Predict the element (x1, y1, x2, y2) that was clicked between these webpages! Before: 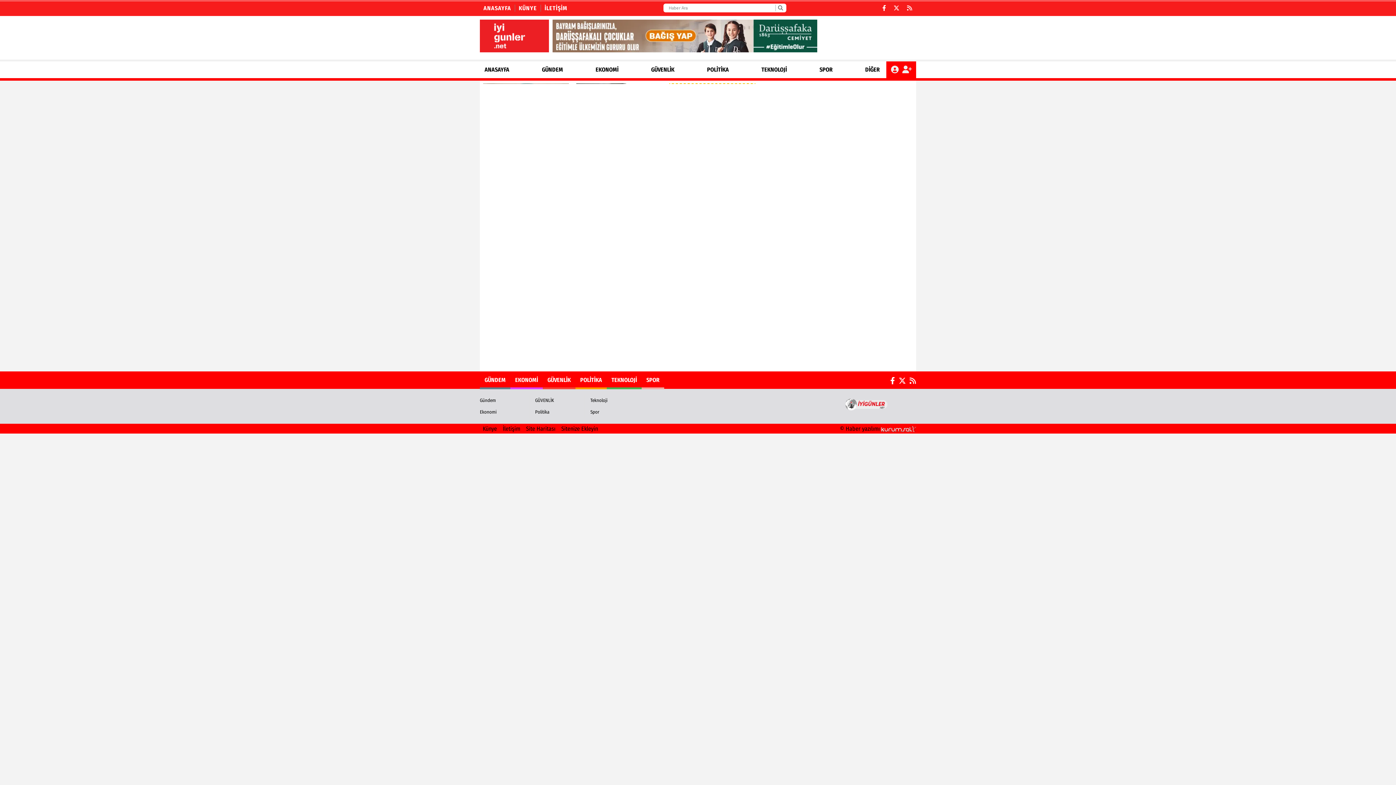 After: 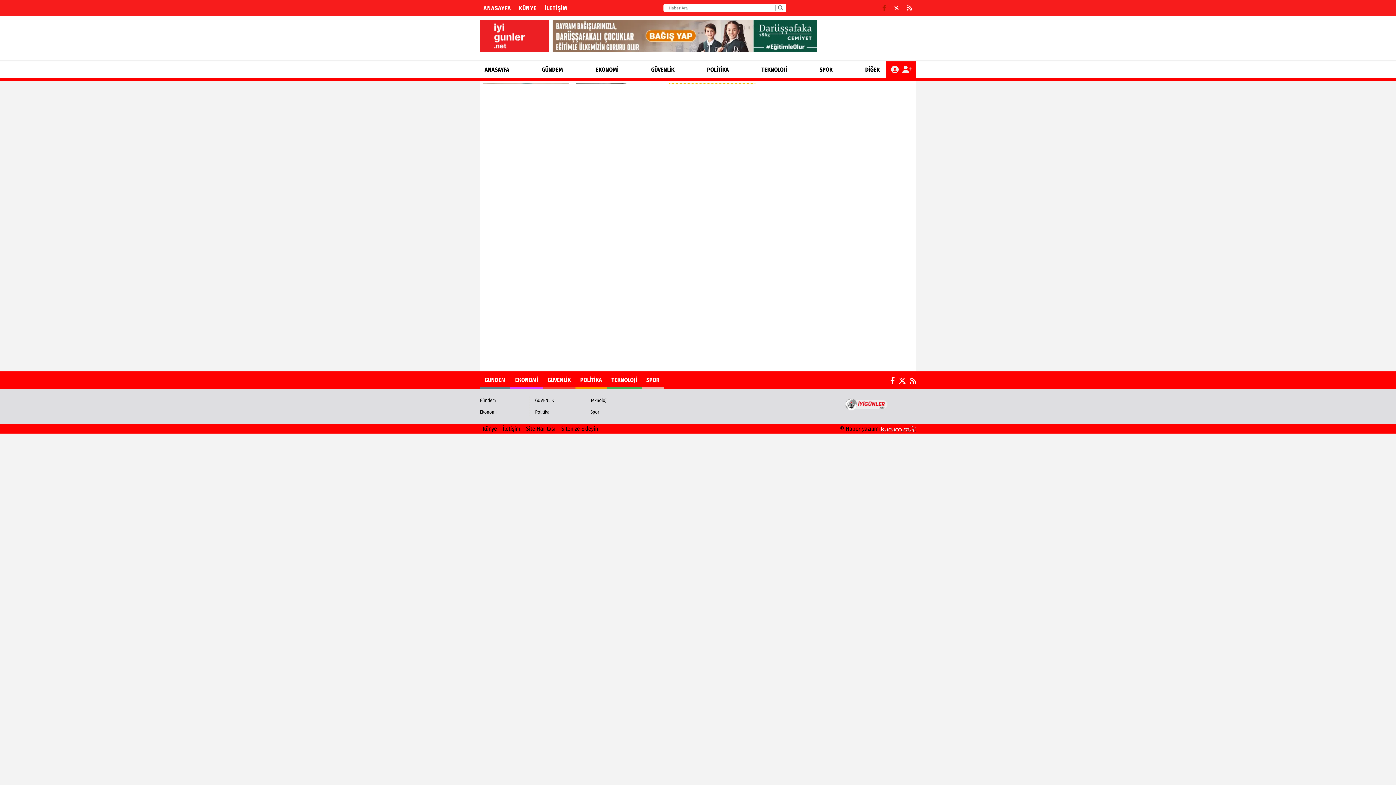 Action: bbox: (878, 4, 890, 11)